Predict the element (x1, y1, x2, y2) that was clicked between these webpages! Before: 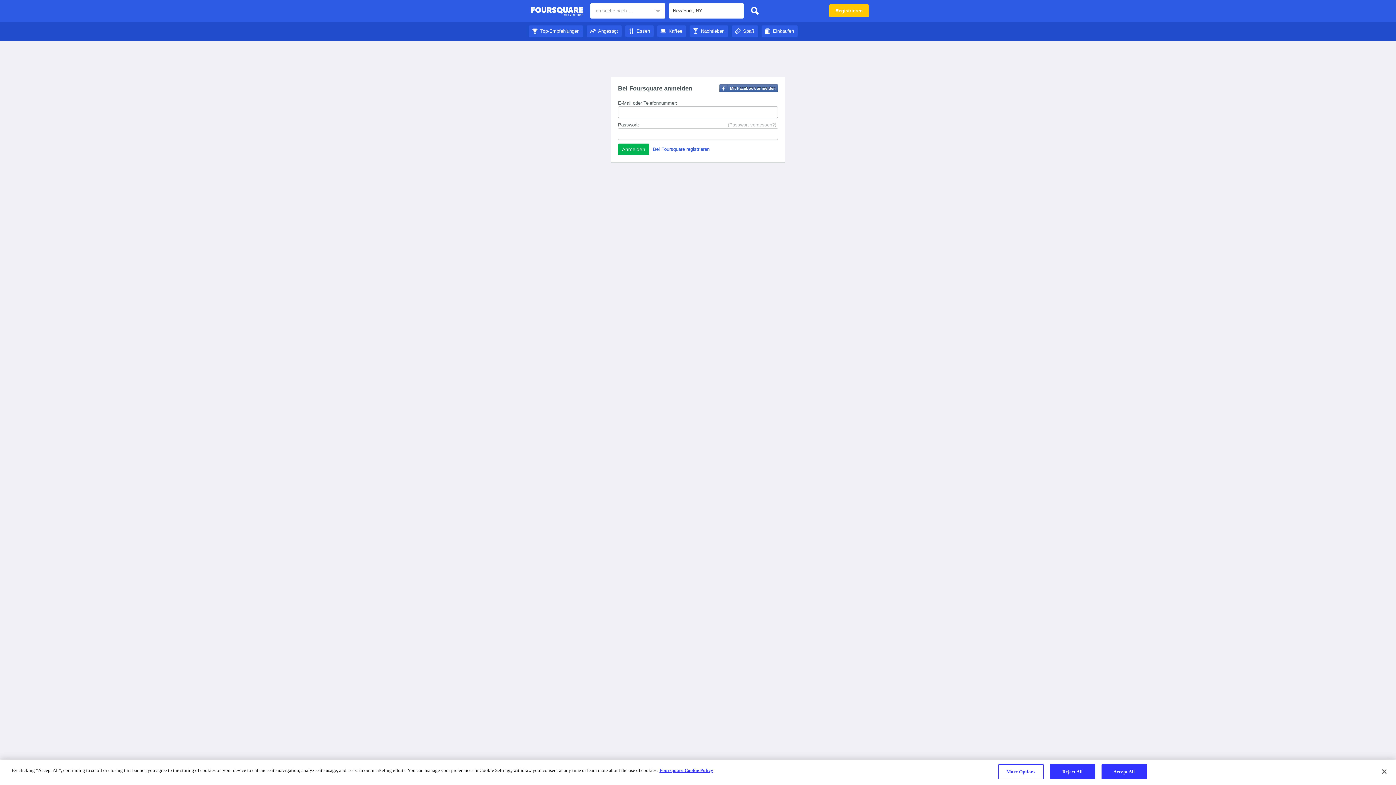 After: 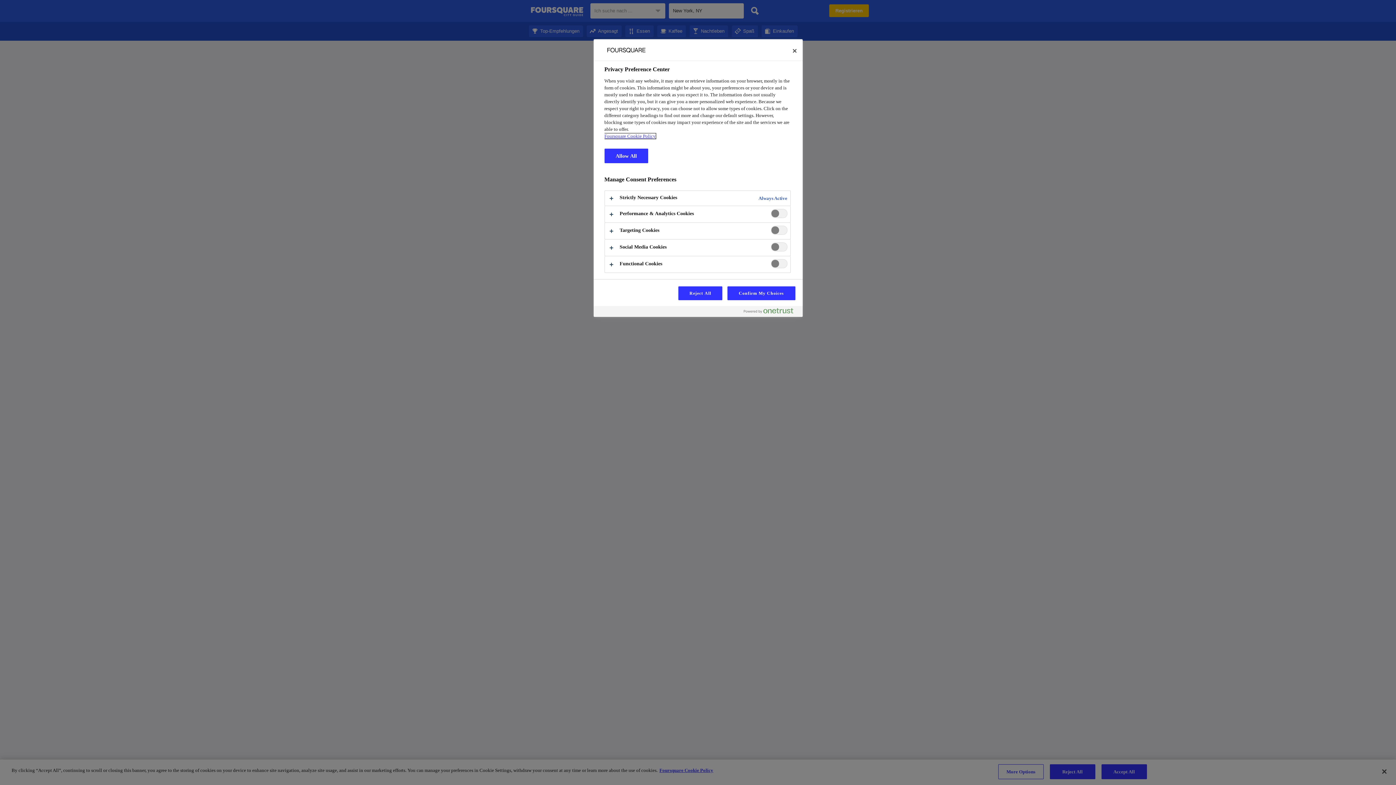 Action: bbox: (998, 764, 1043, 779) label: More Options